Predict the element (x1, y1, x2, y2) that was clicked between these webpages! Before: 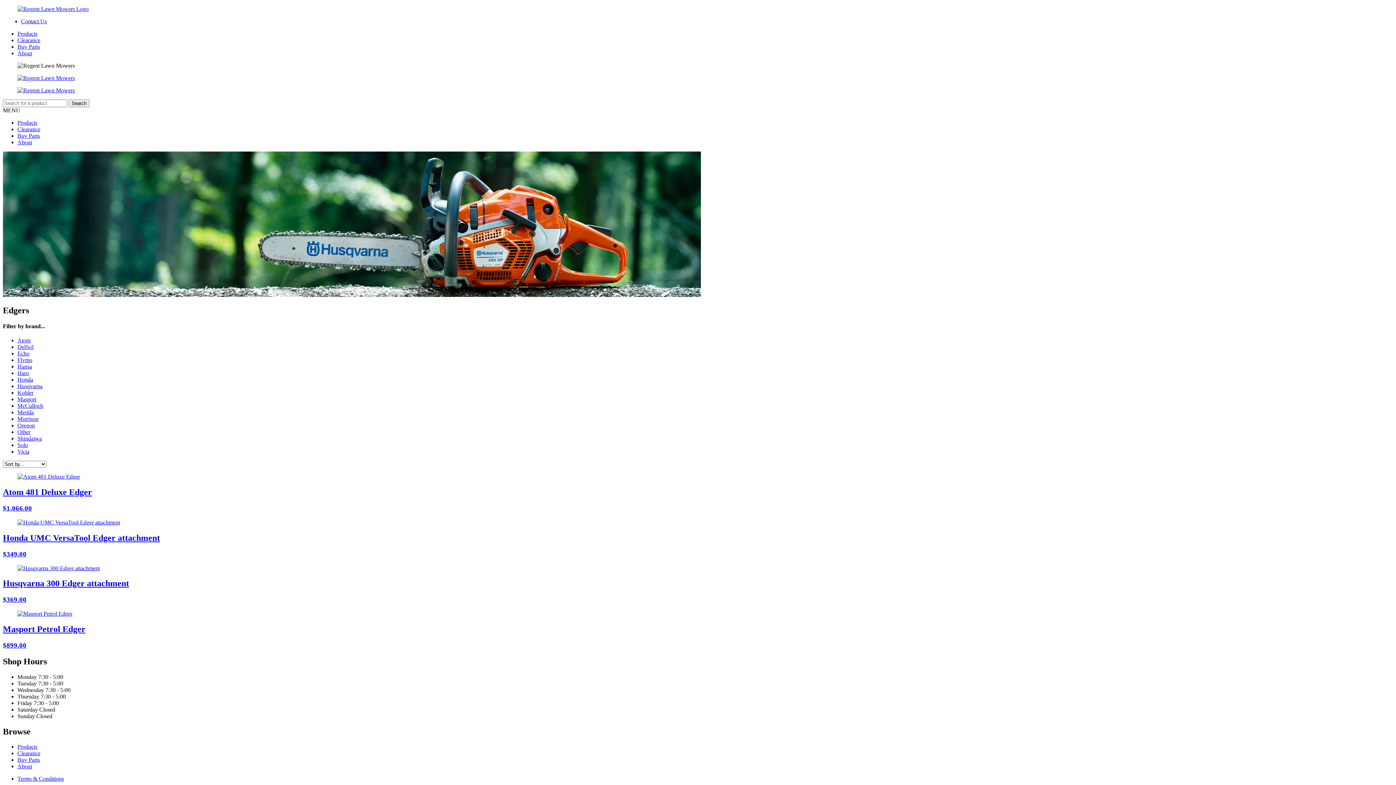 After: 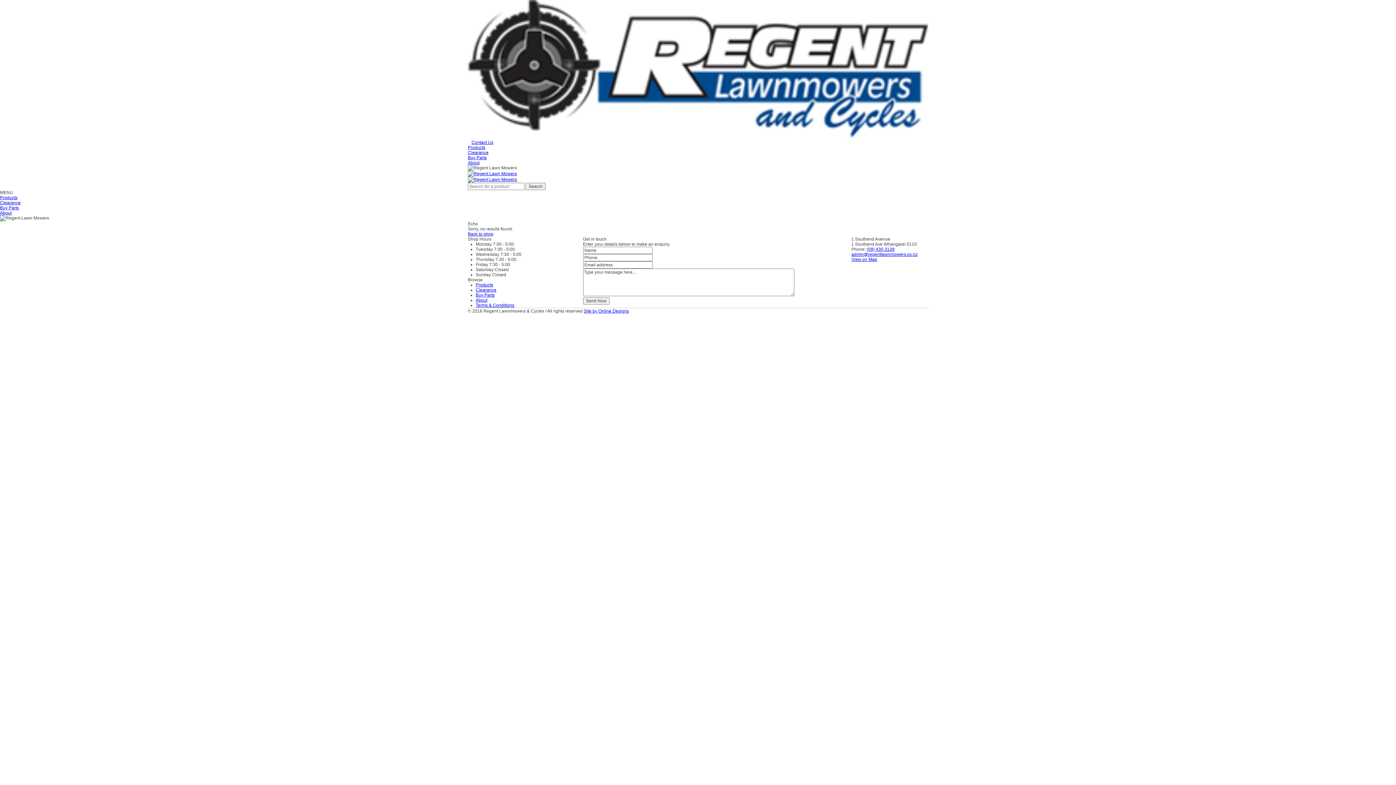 Action: bbox: (17, 350, 29, 356) label: Echo